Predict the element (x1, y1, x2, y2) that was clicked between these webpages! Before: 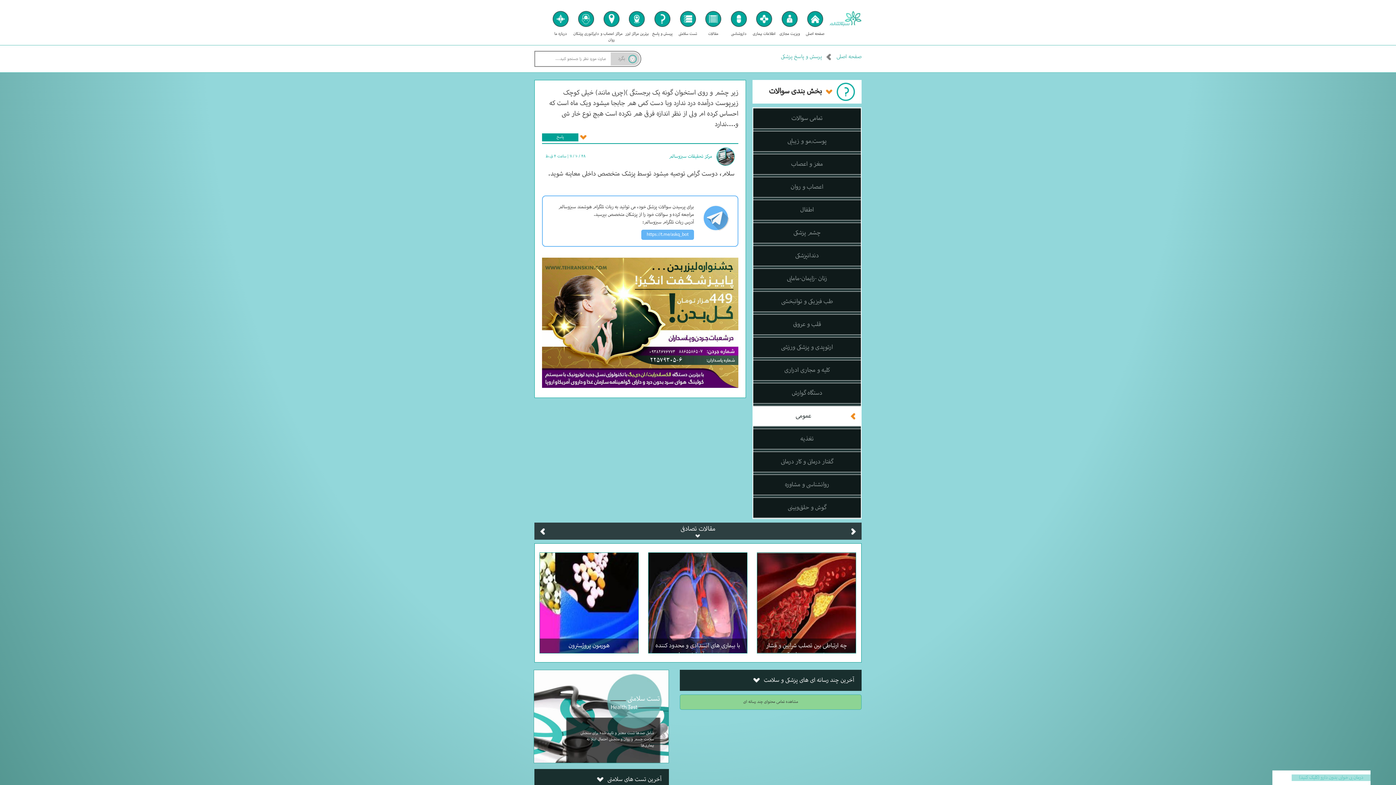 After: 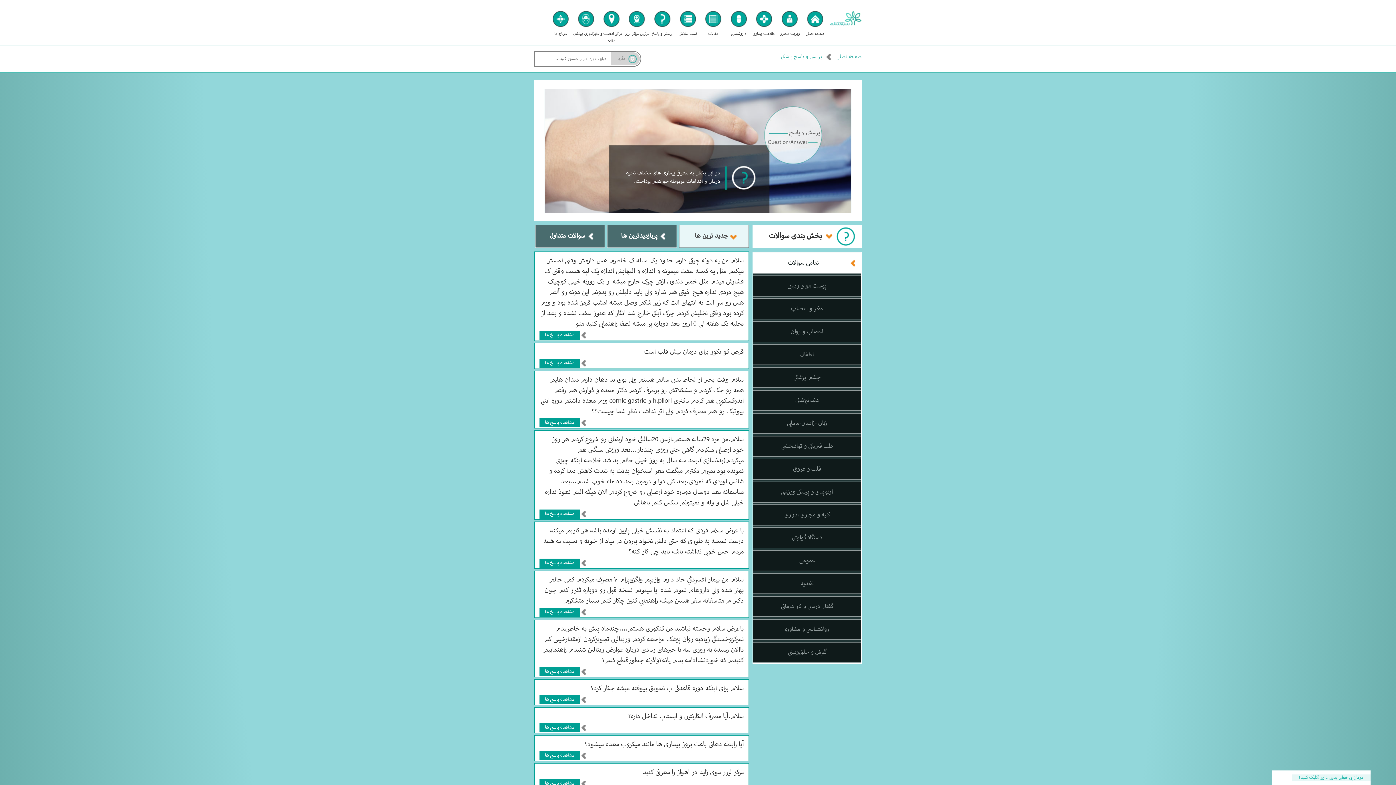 Action: label: پرسش و پاسخ پزشکی bbox: (781, 53, 822, 60)